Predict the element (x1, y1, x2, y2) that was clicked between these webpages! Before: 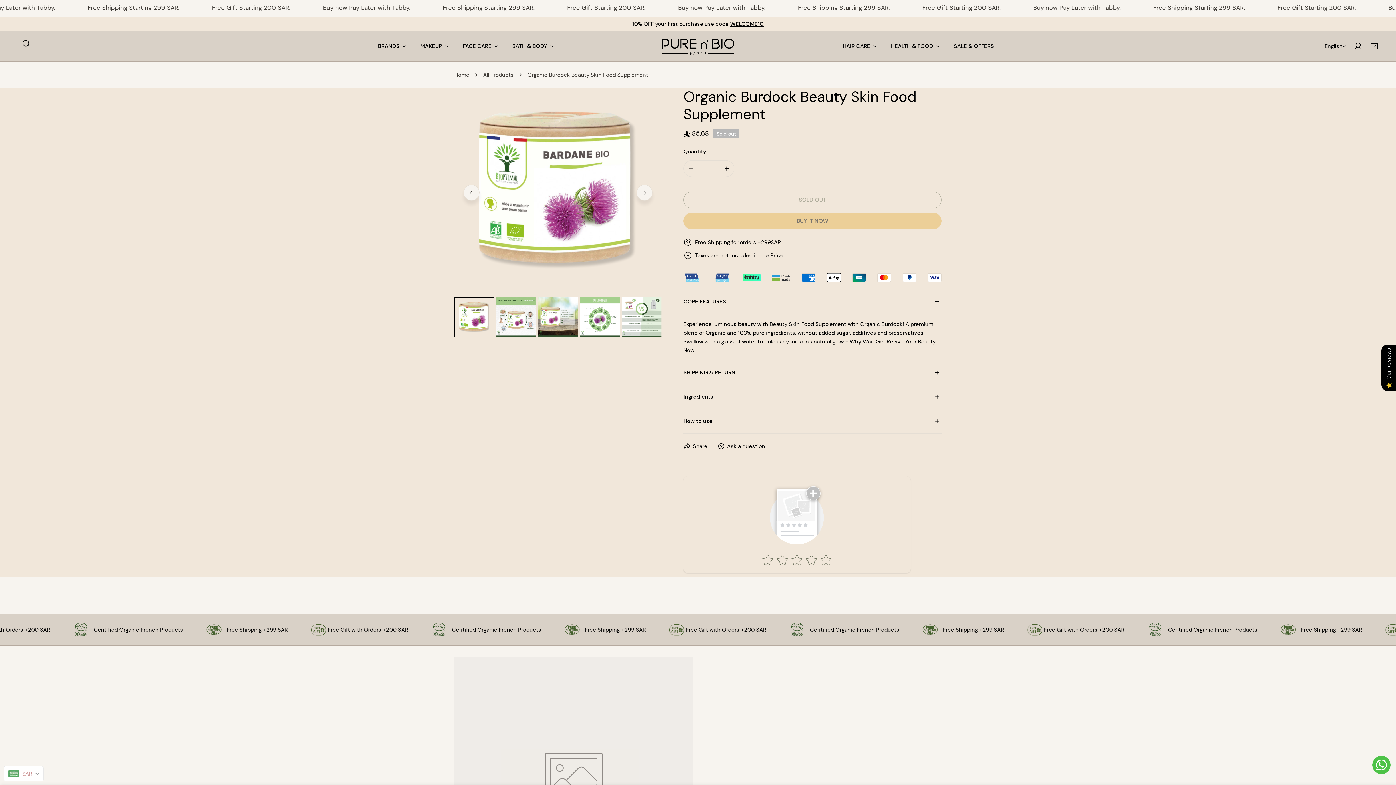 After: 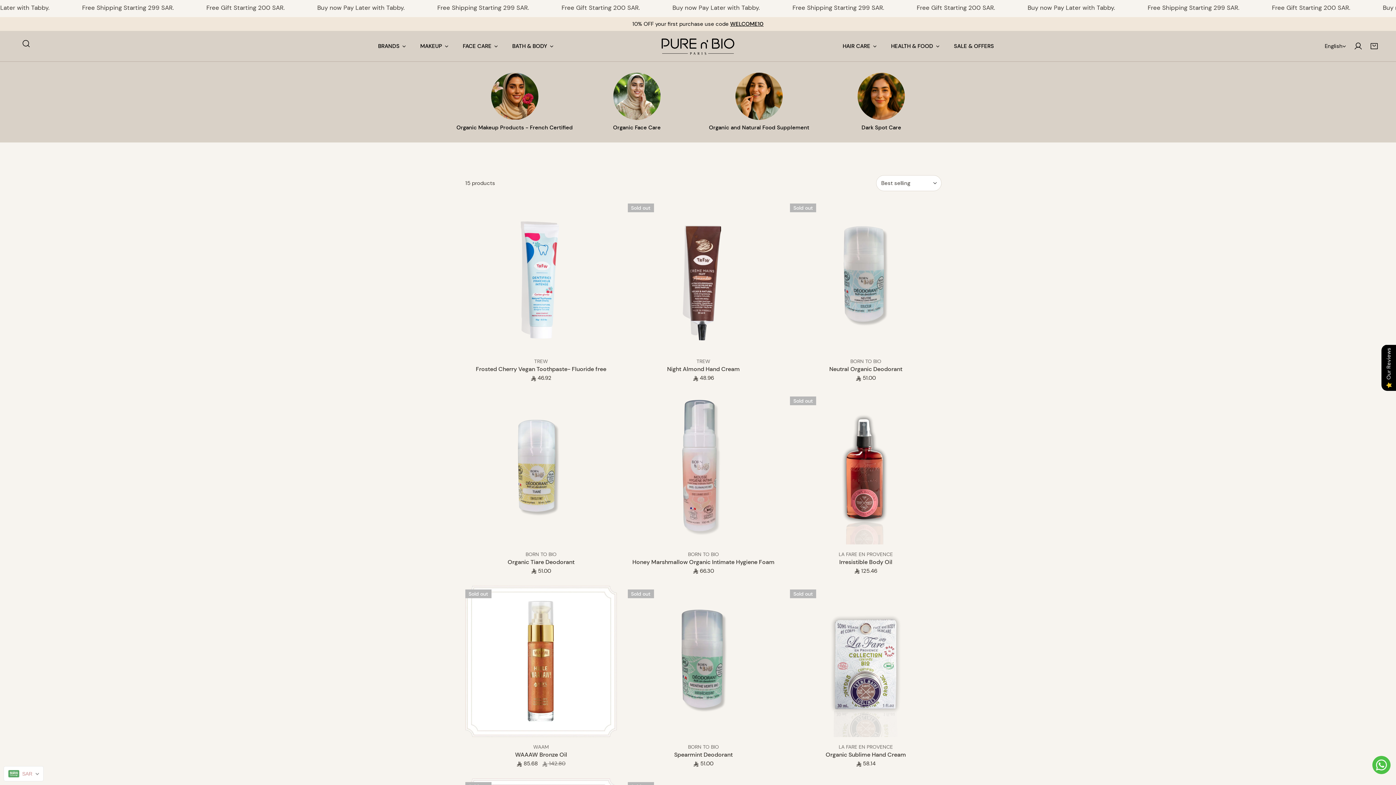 Action: label: BATH & BODY bbox: (505, 32, 560, 60)